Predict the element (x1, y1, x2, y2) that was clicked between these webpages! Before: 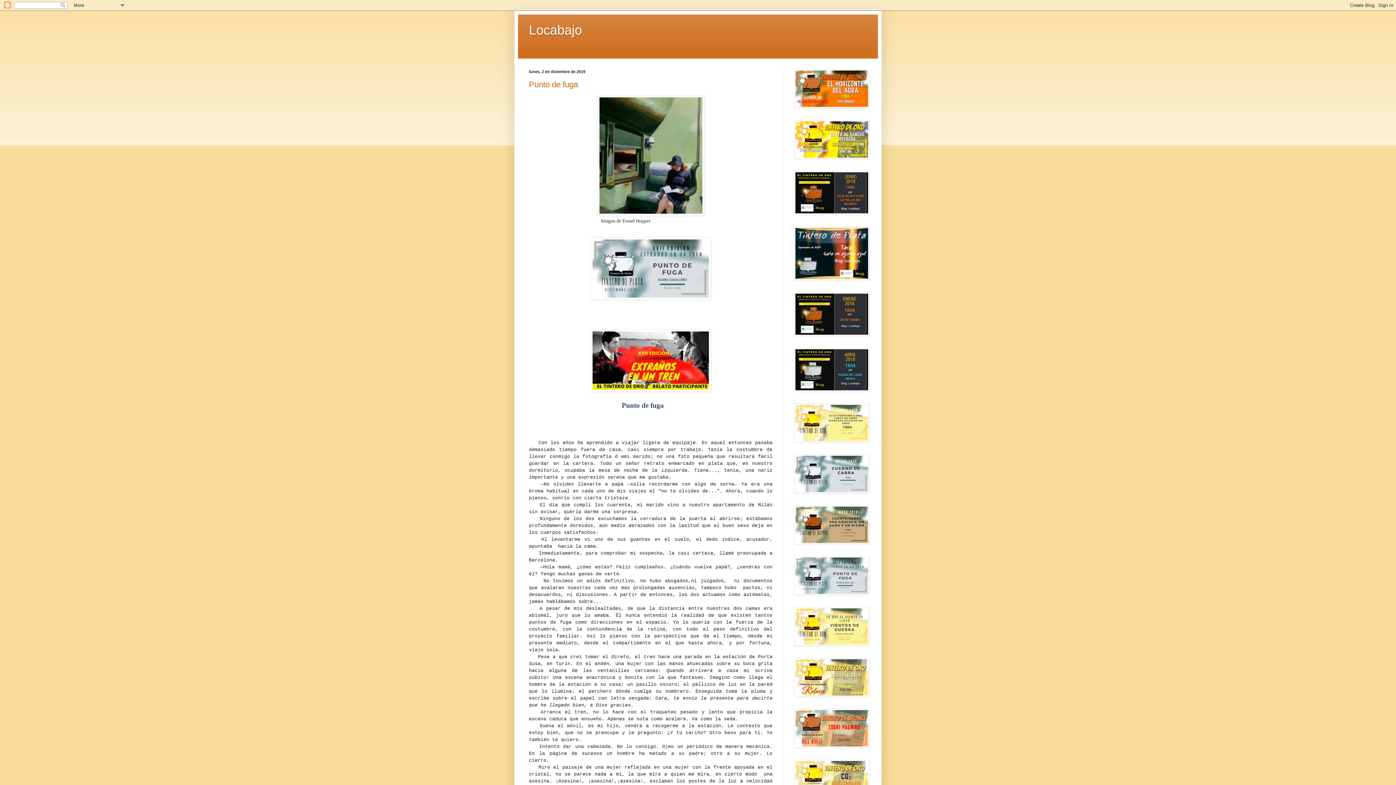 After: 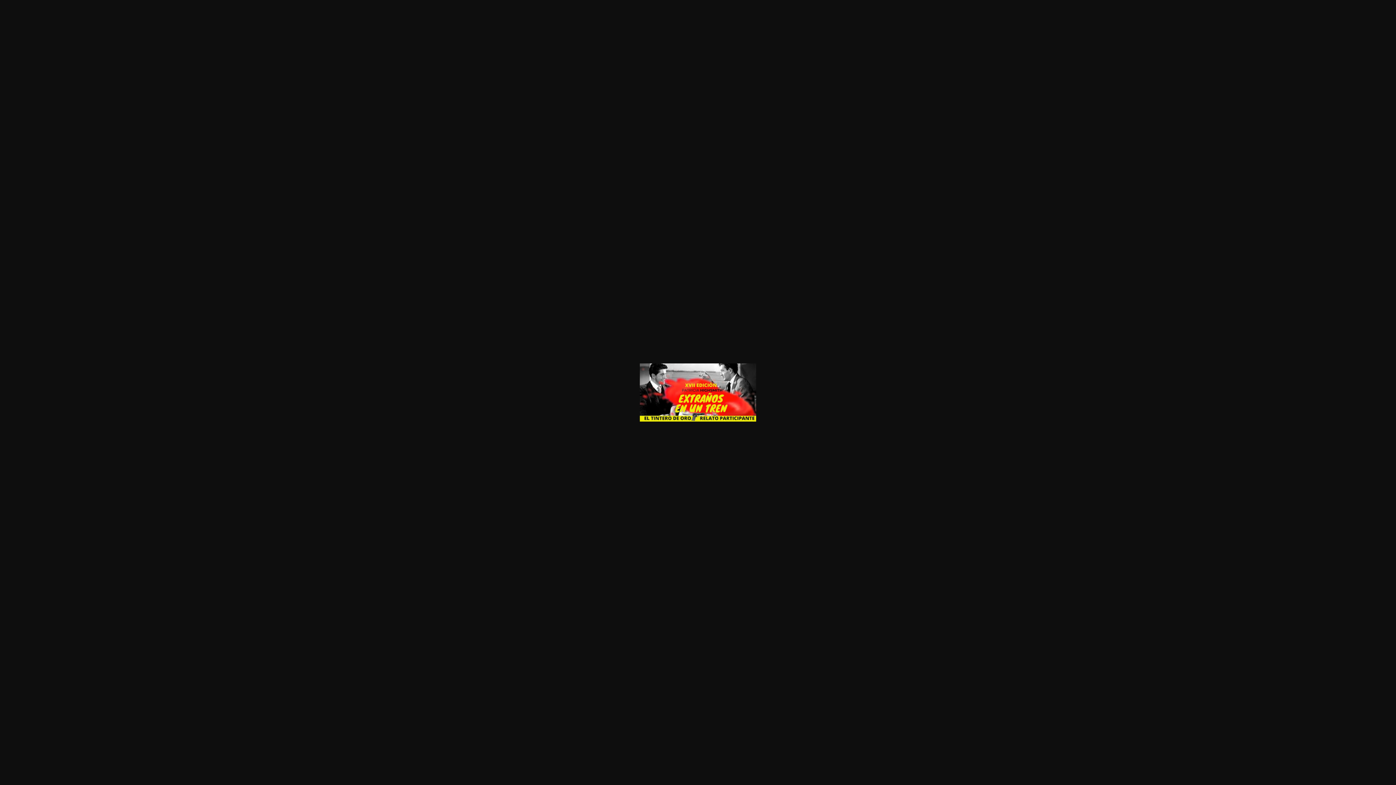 Action: bbox: (590, 385, 711, 393)